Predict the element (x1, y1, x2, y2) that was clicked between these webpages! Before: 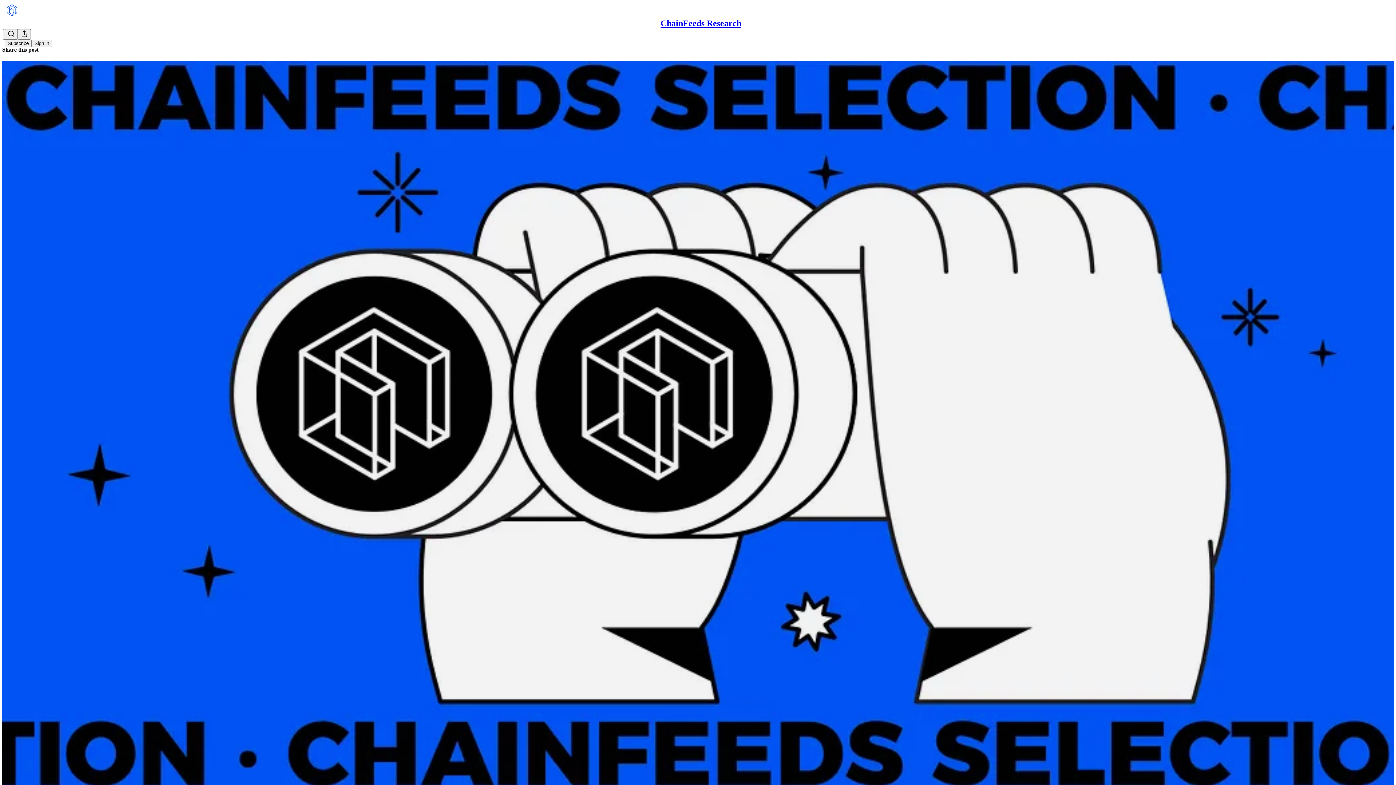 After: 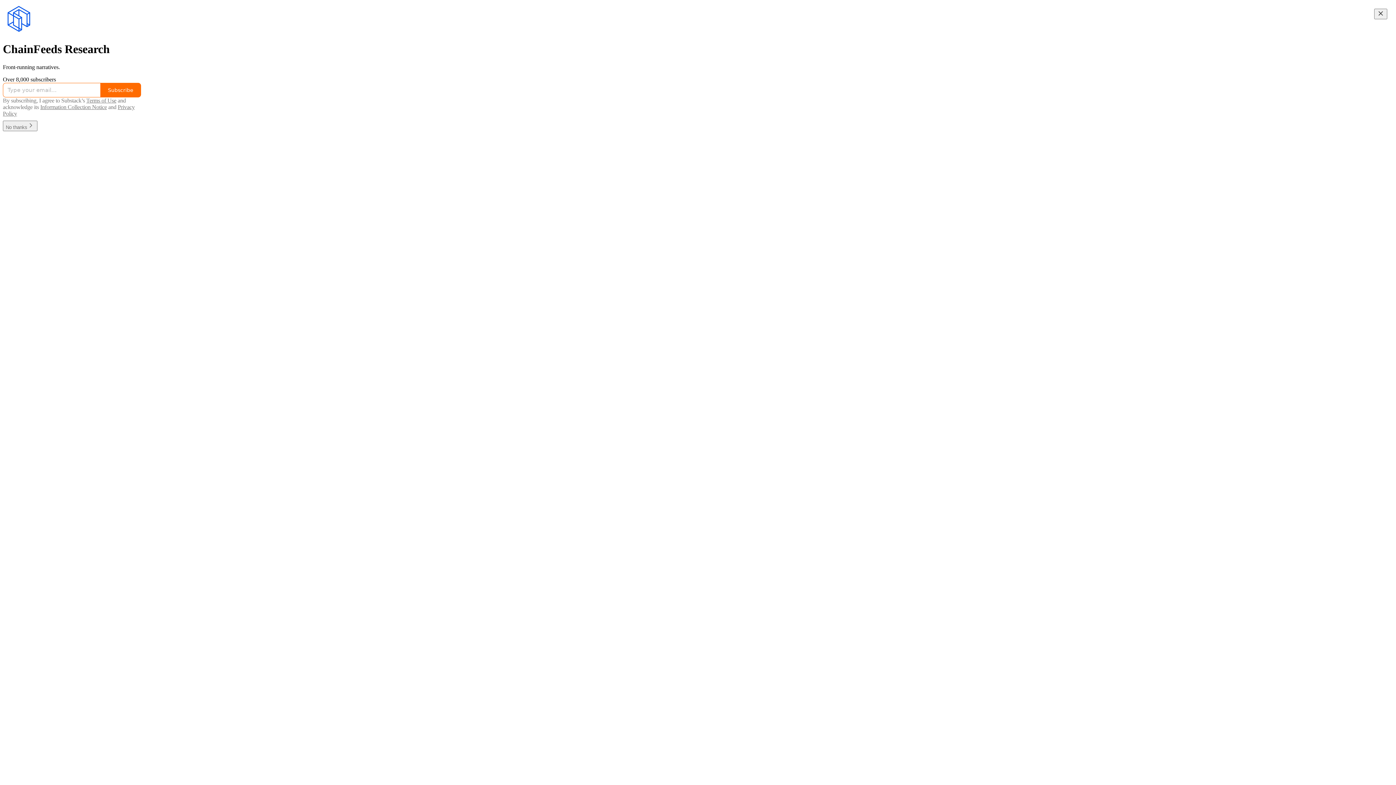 Action: label: ChainFeeds Research bbox: (660, 18, 741, 28)